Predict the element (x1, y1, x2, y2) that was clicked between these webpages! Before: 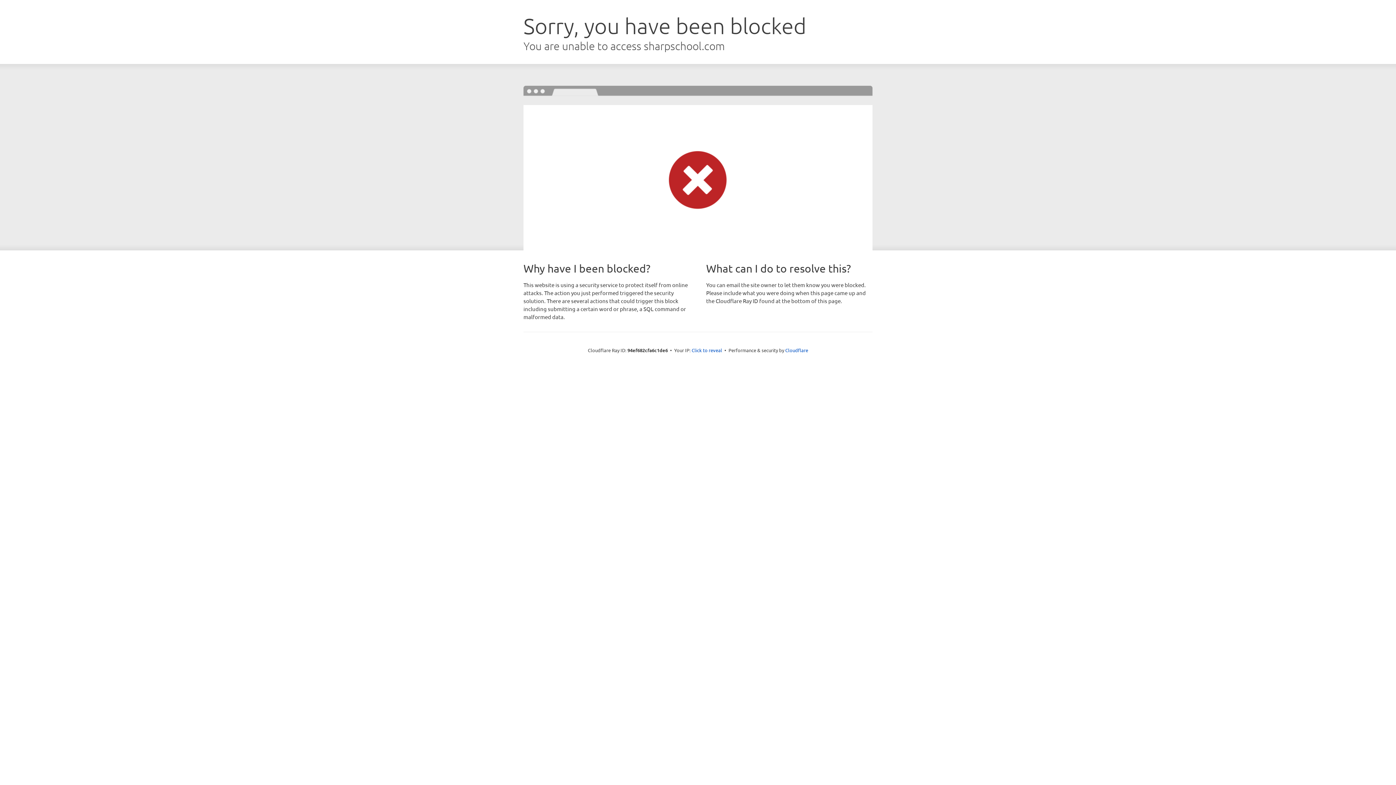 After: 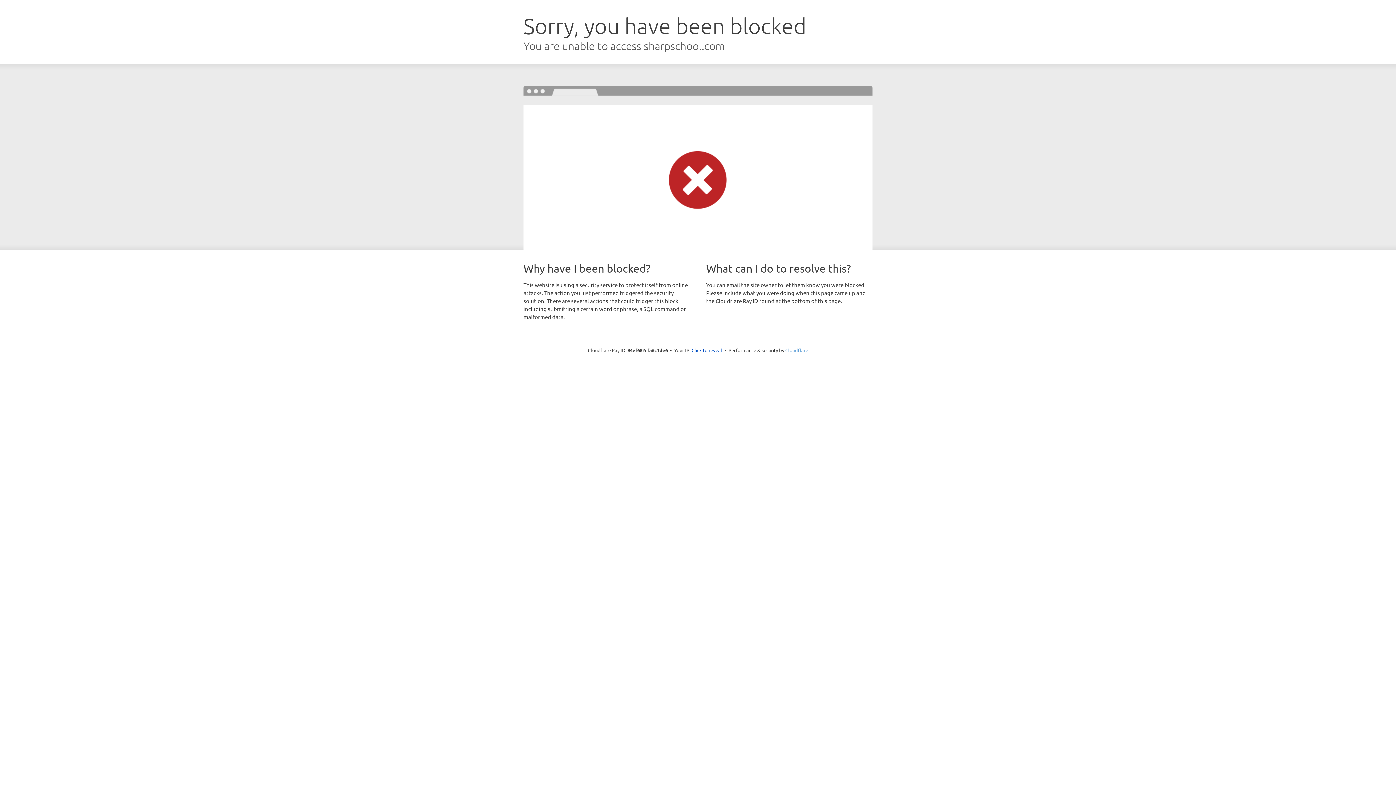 Action: bbox: (785, 347, 808, 353) label: Cloudflare